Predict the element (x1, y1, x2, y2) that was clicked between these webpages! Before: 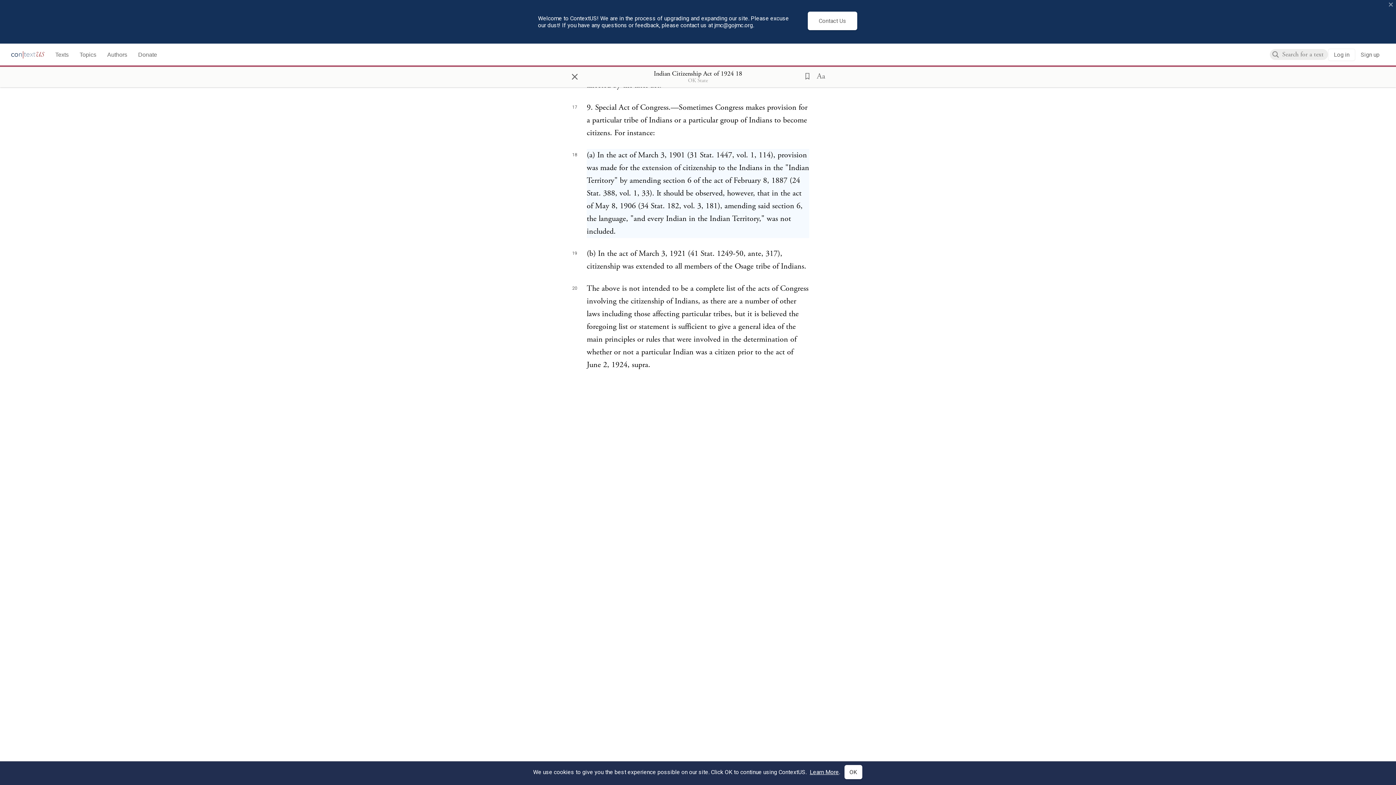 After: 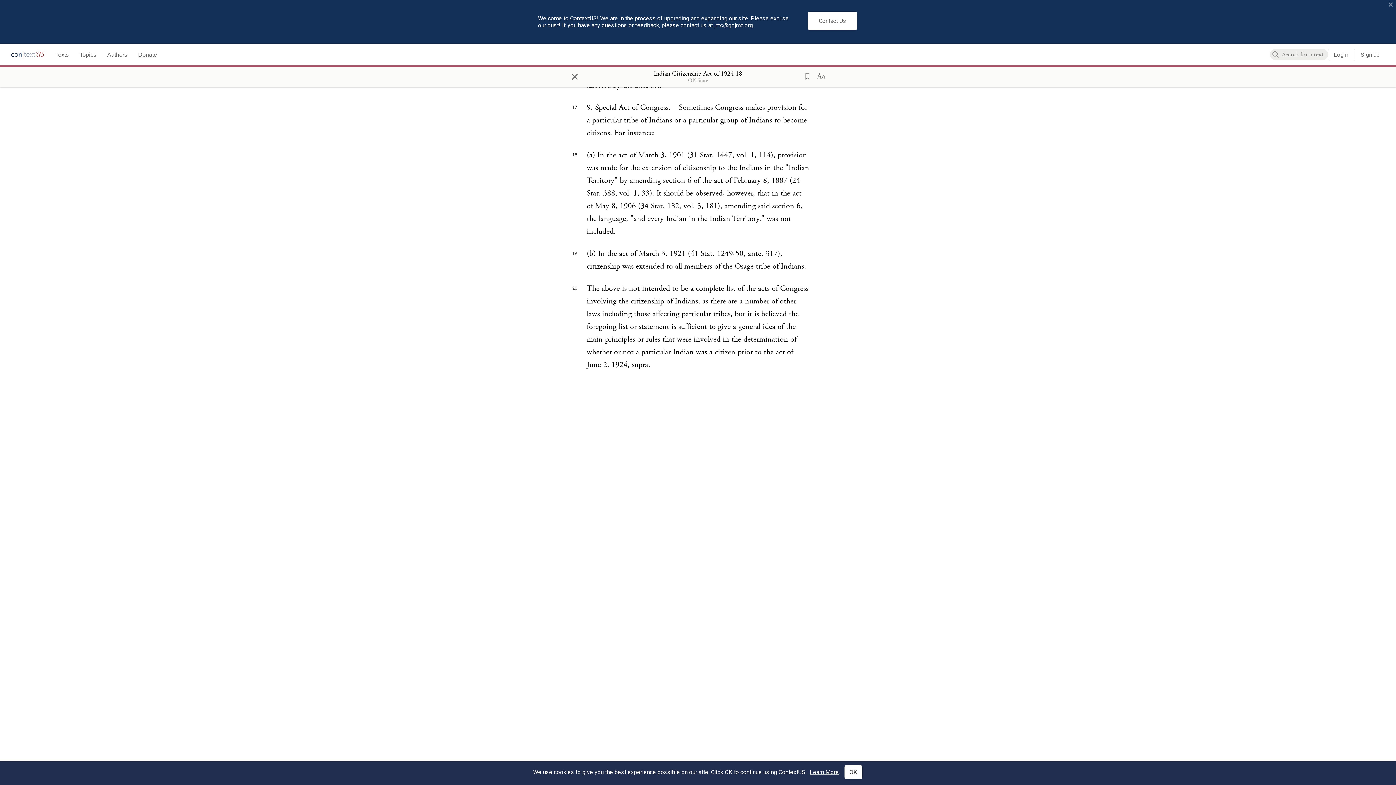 Action: bbox: (138, 50, 157, 59) label: Donate